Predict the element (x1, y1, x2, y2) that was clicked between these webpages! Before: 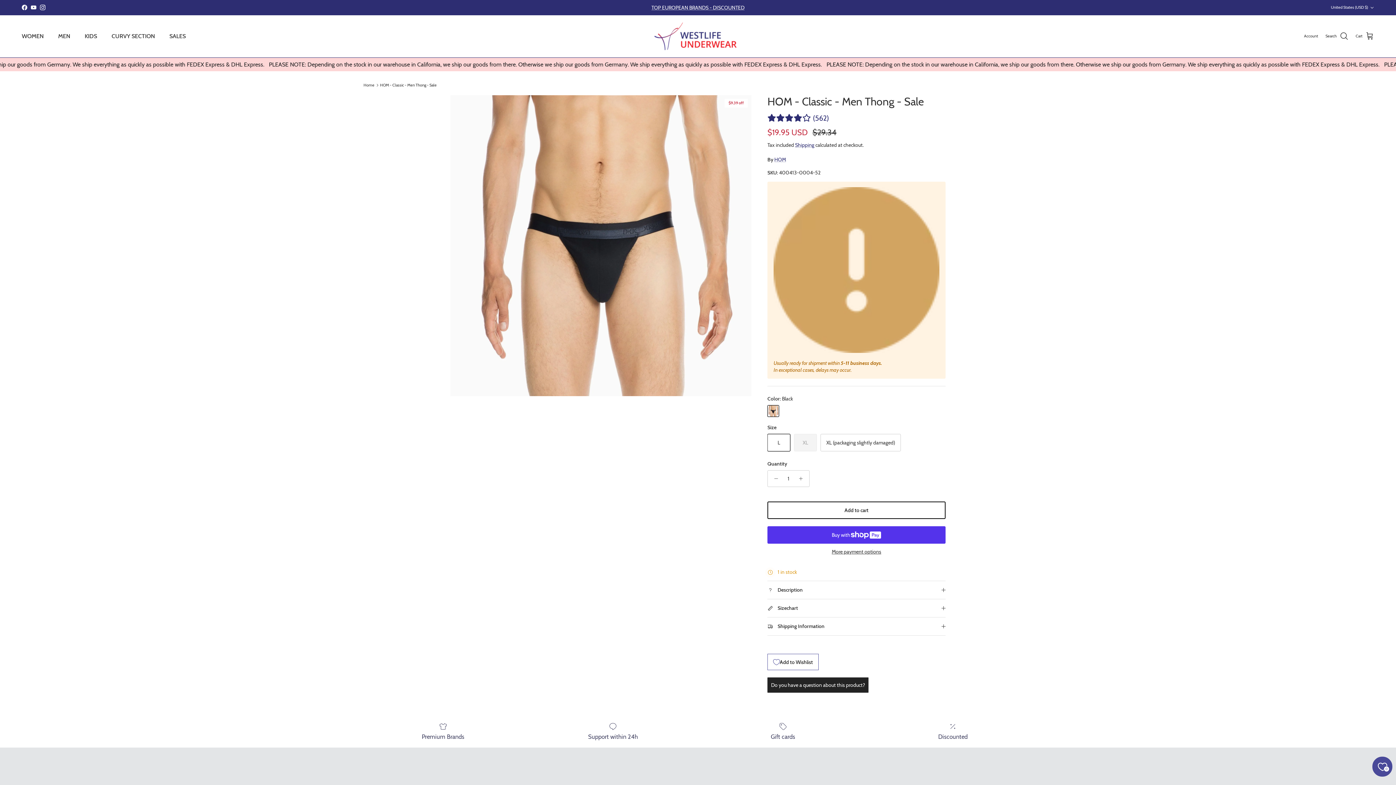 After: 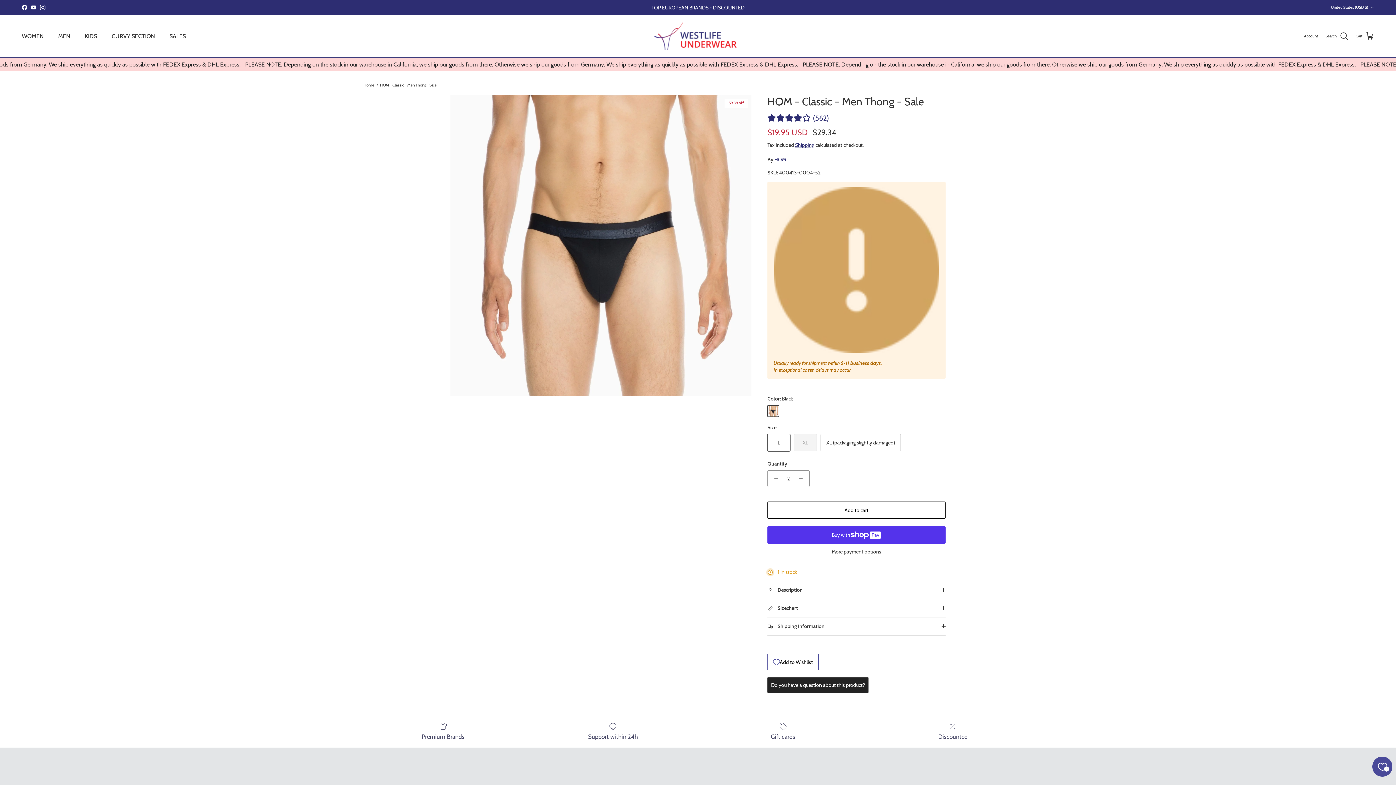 Action: label: Increase quantity bbox: (796, 471, 809, 487)